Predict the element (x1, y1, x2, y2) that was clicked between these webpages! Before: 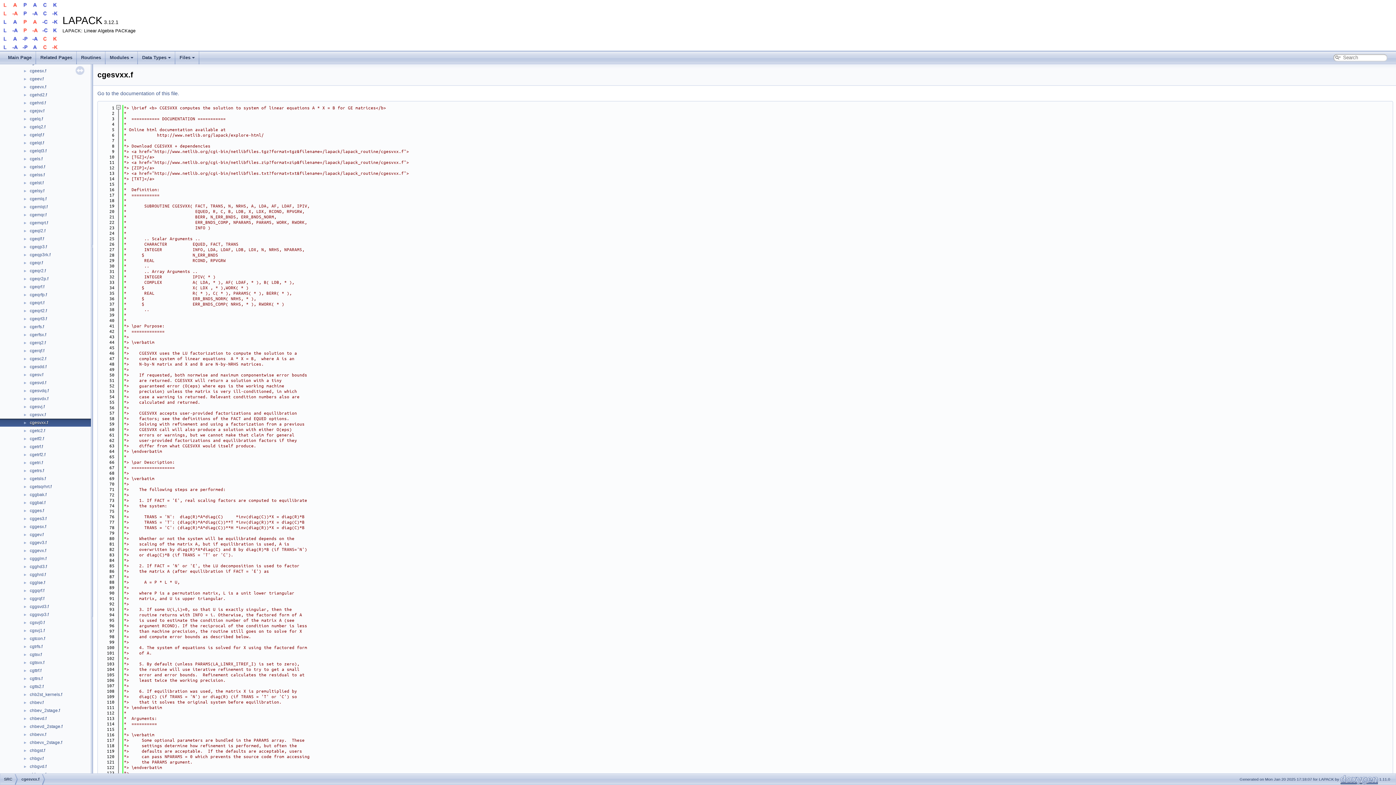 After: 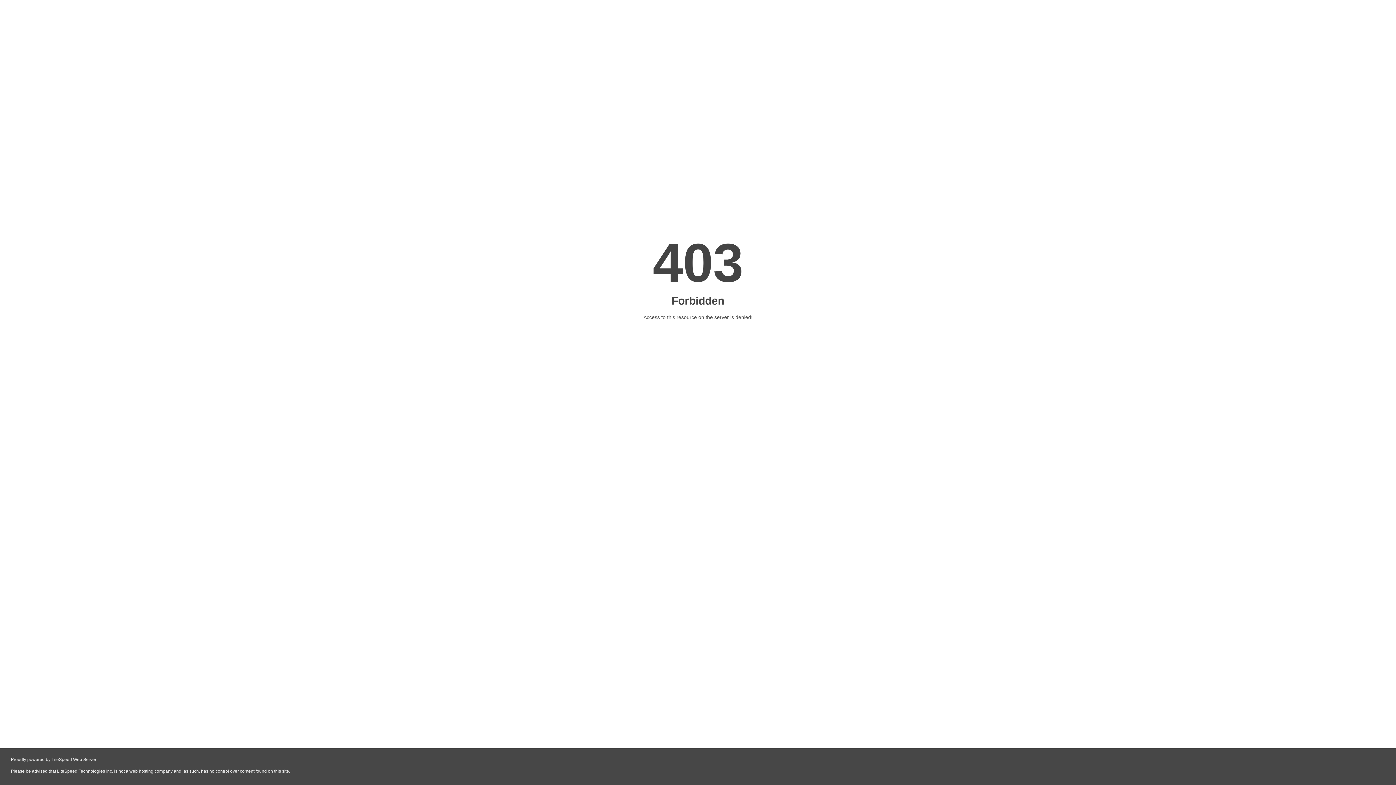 Action: bbox: (1340, 777, 1378, 781)